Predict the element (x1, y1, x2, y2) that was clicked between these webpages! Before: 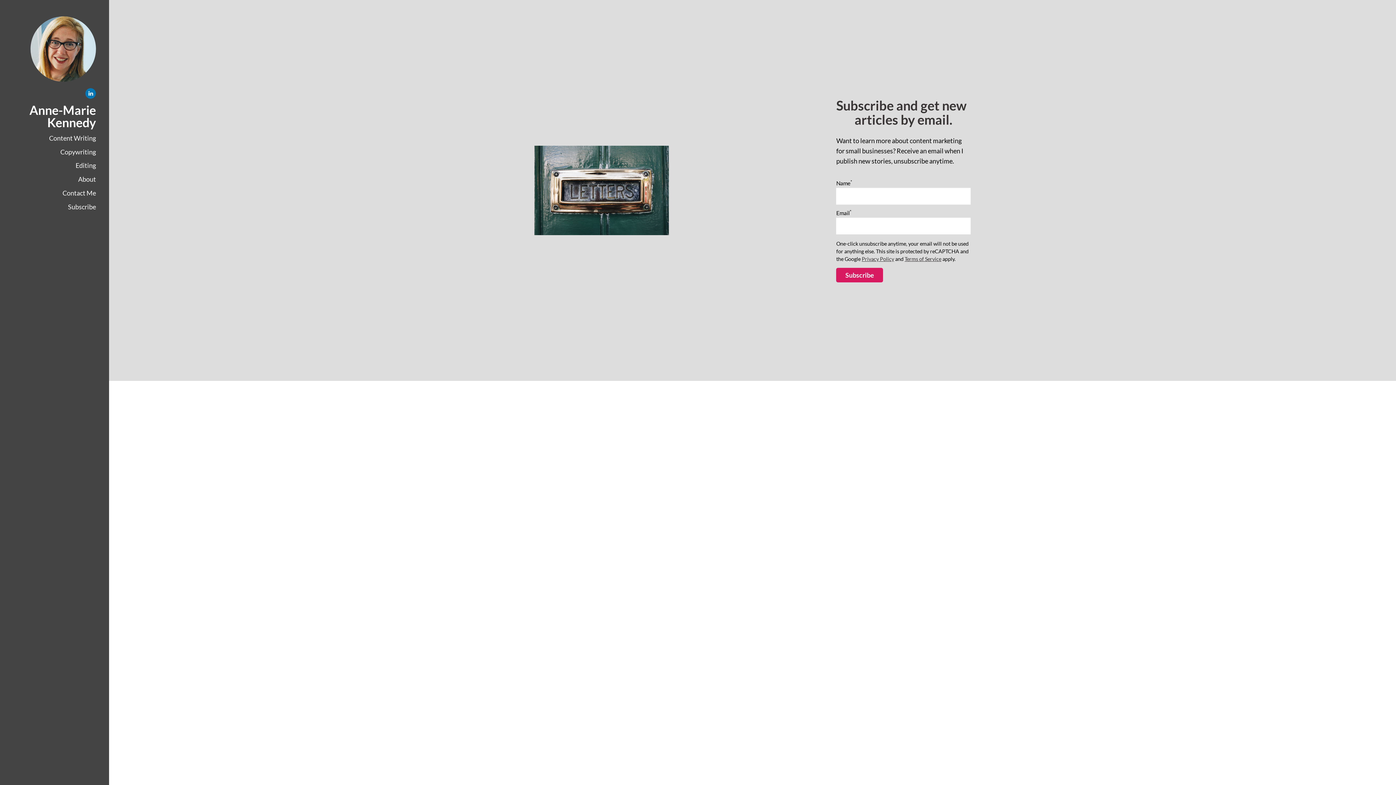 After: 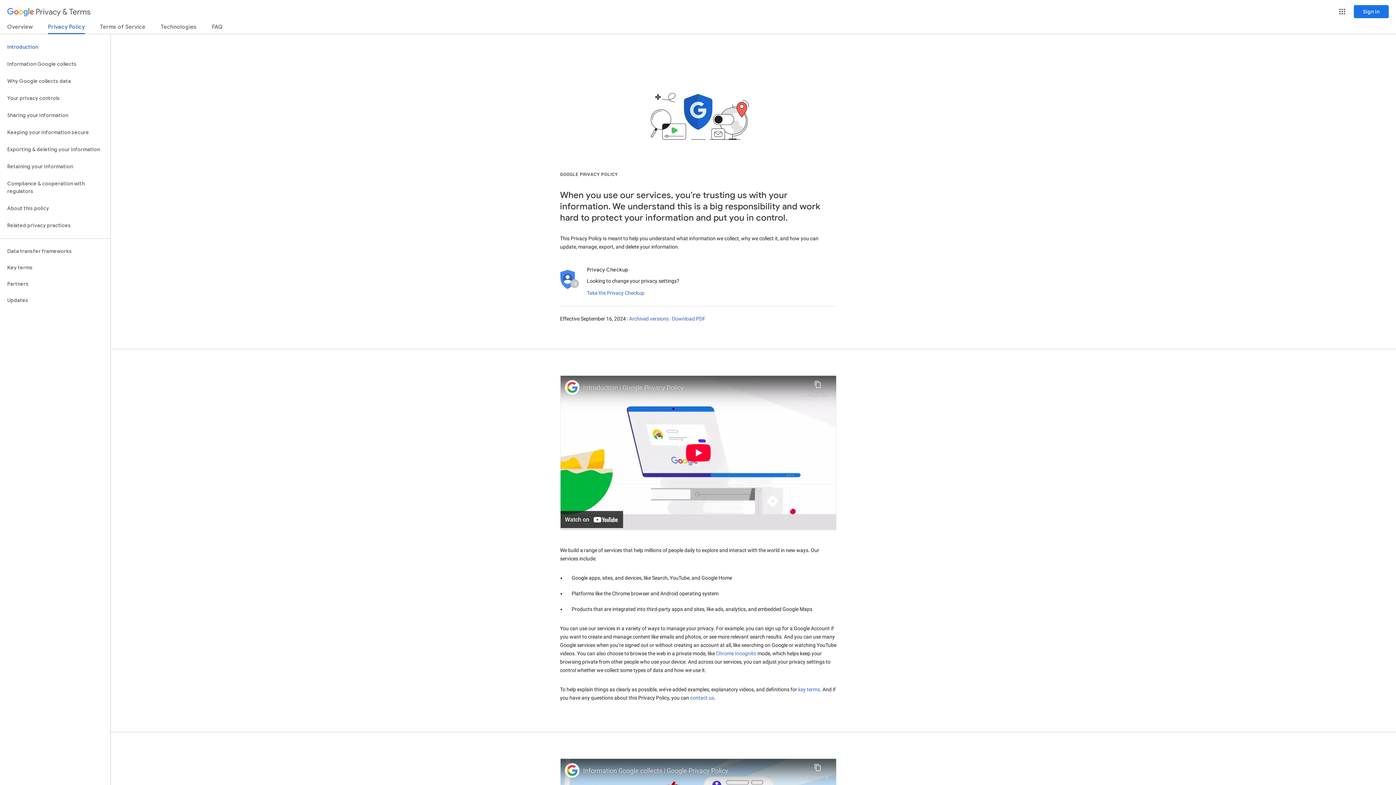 Action: bbox: (861, 255, 894, 262) label: Privacy Policy